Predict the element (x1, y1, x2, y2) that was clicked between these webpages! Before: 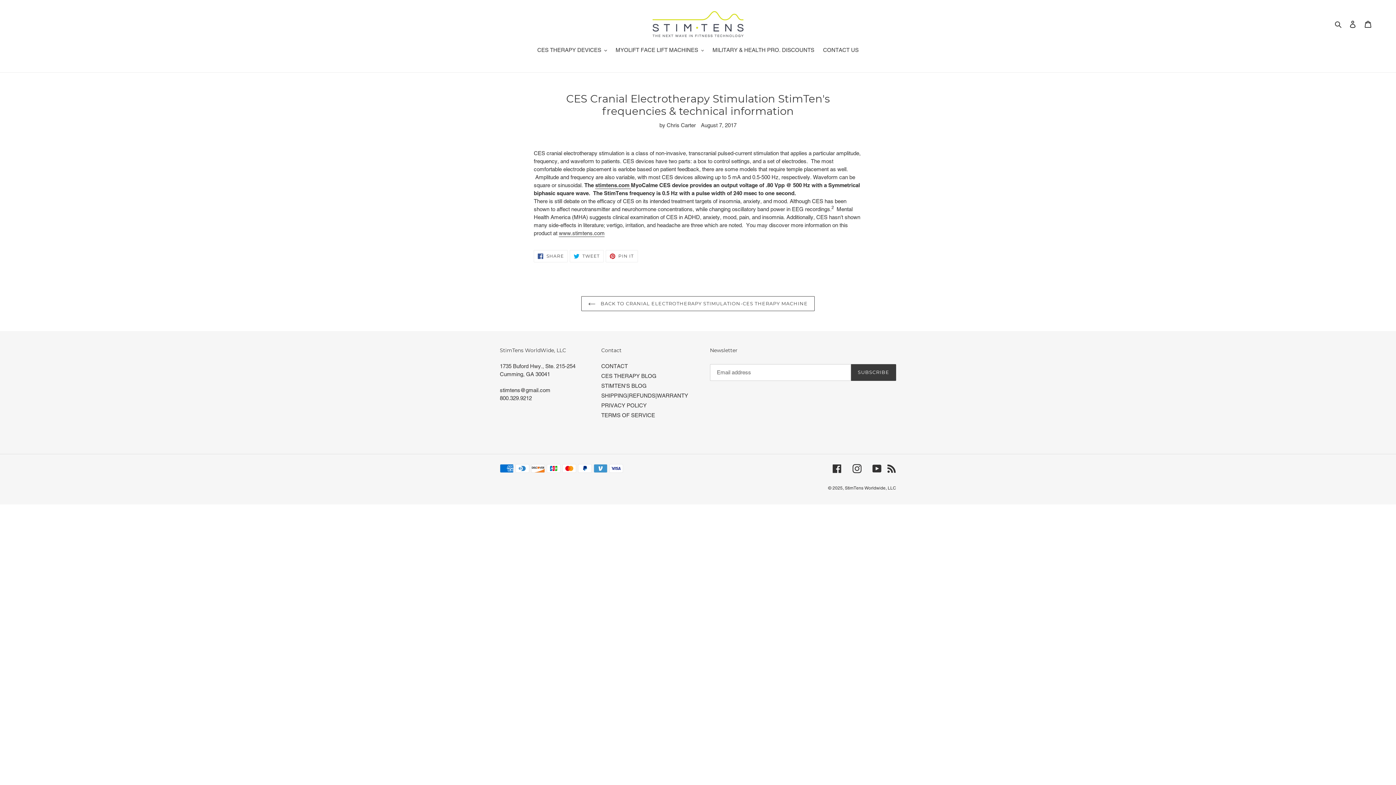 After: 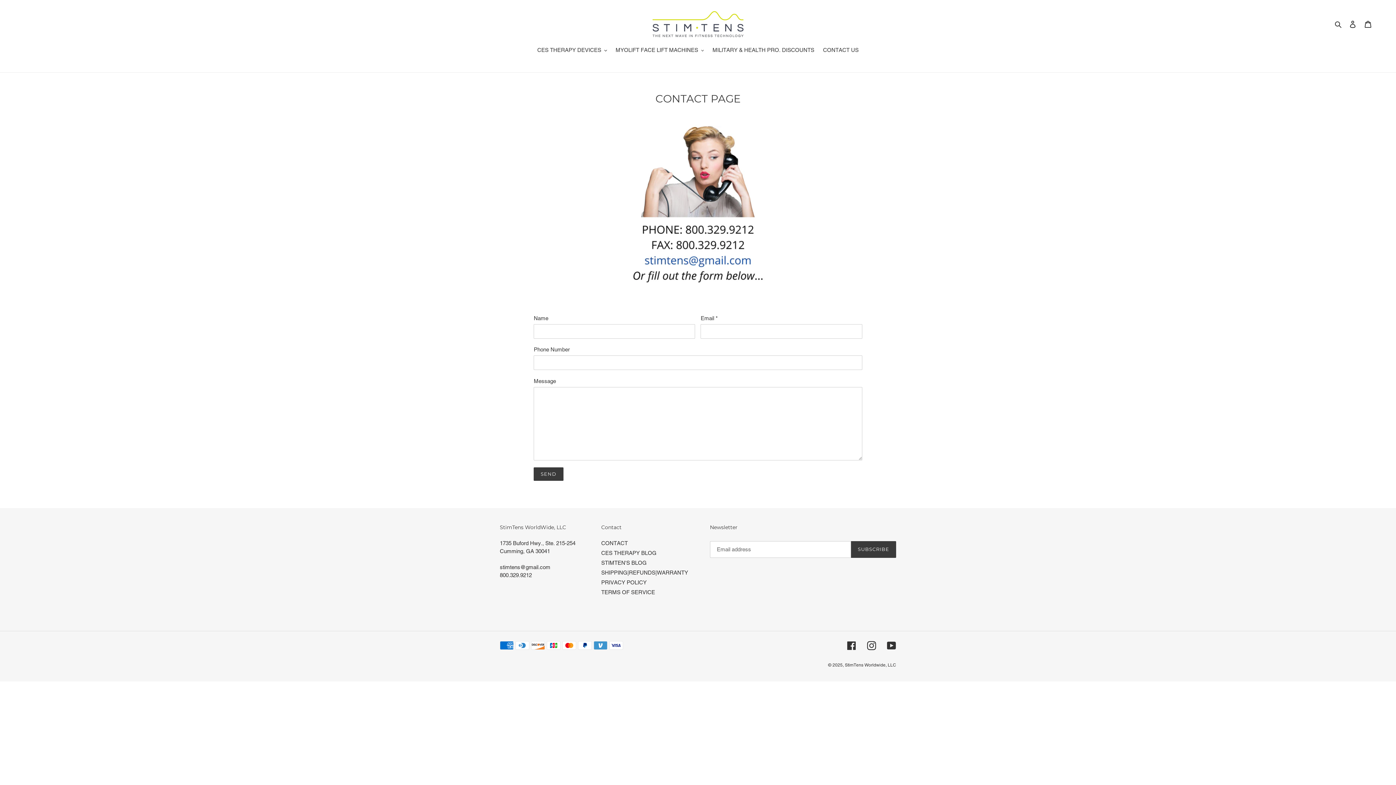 Action: bbox: (601, 363, 627, 369) label: CONTACT